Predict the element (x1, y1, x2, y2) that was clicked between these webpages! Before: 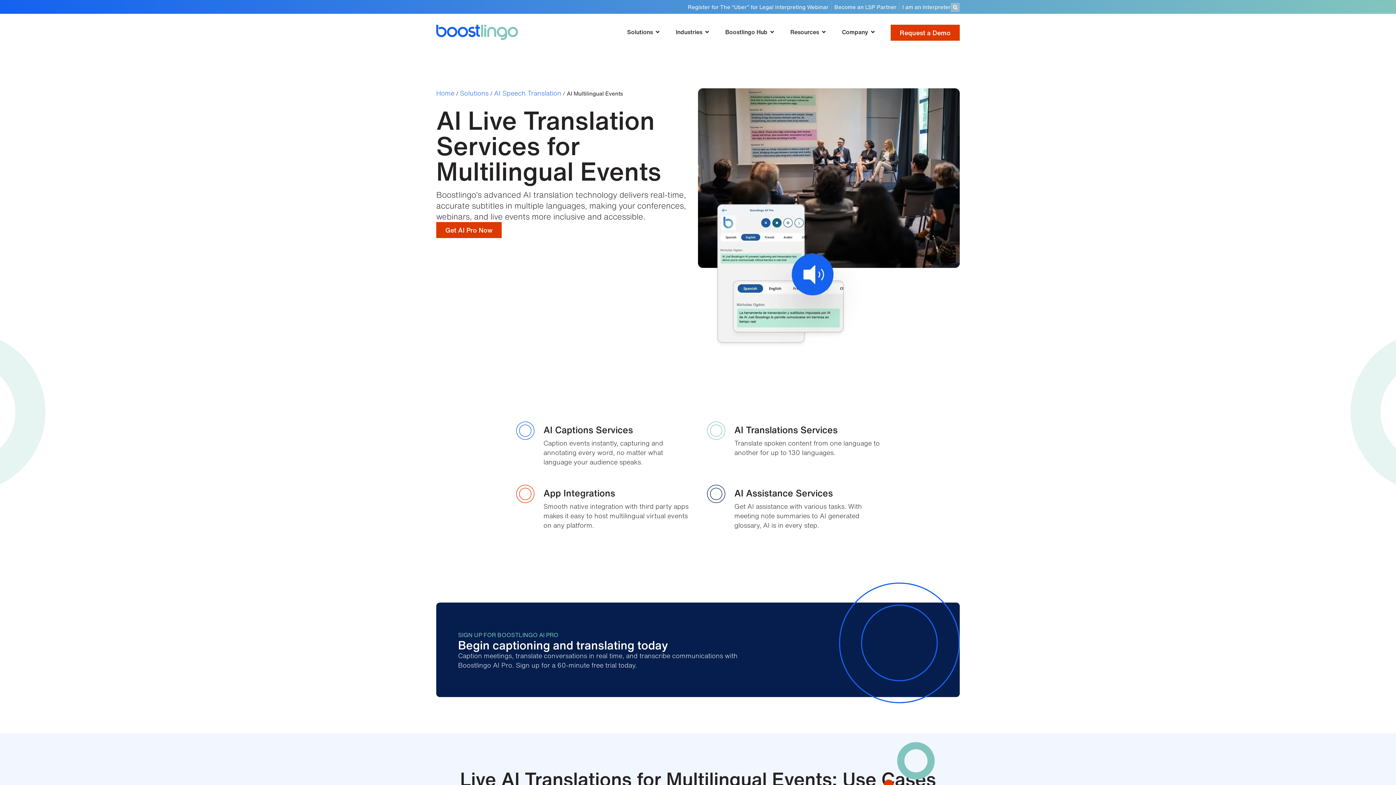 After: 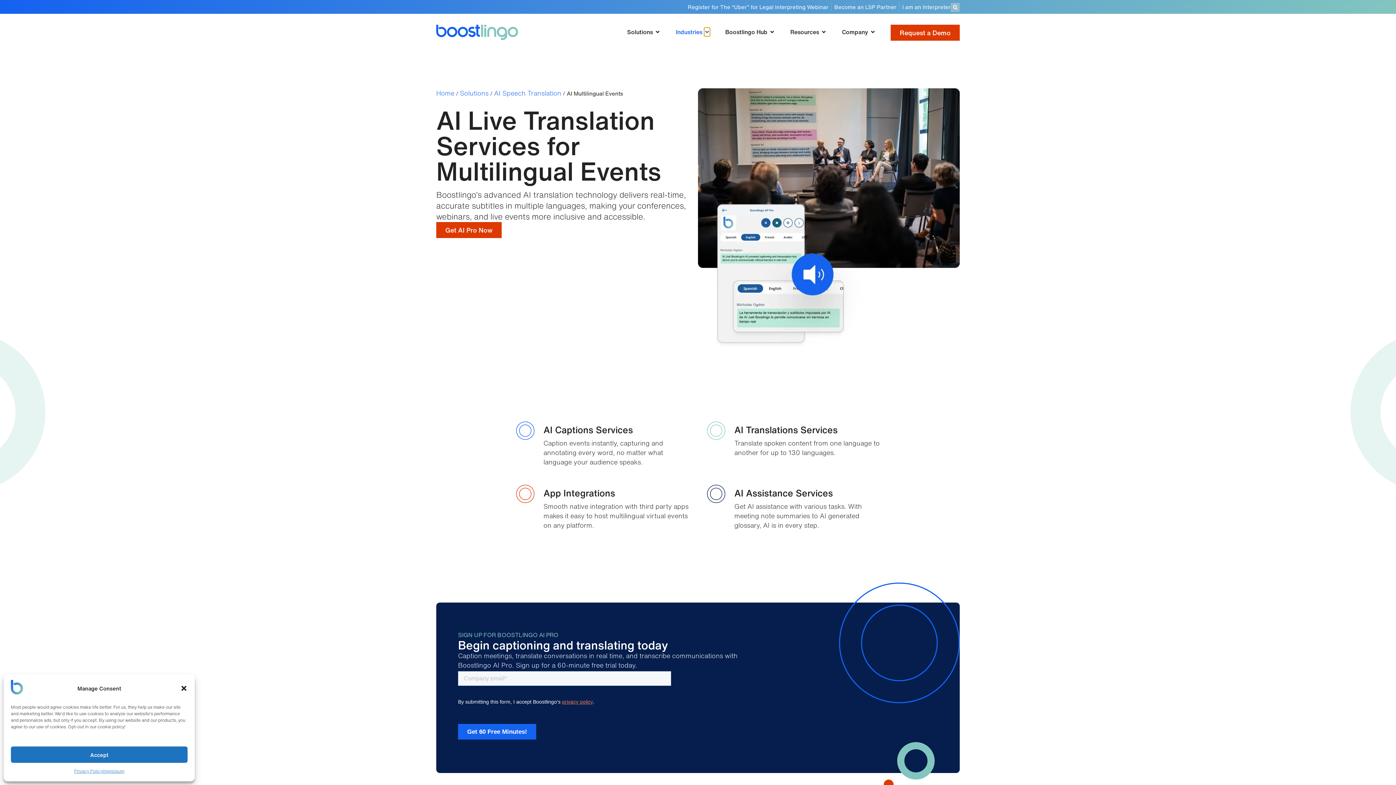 Action: bbox: (704, 27, 710, 36) label: Open Industries